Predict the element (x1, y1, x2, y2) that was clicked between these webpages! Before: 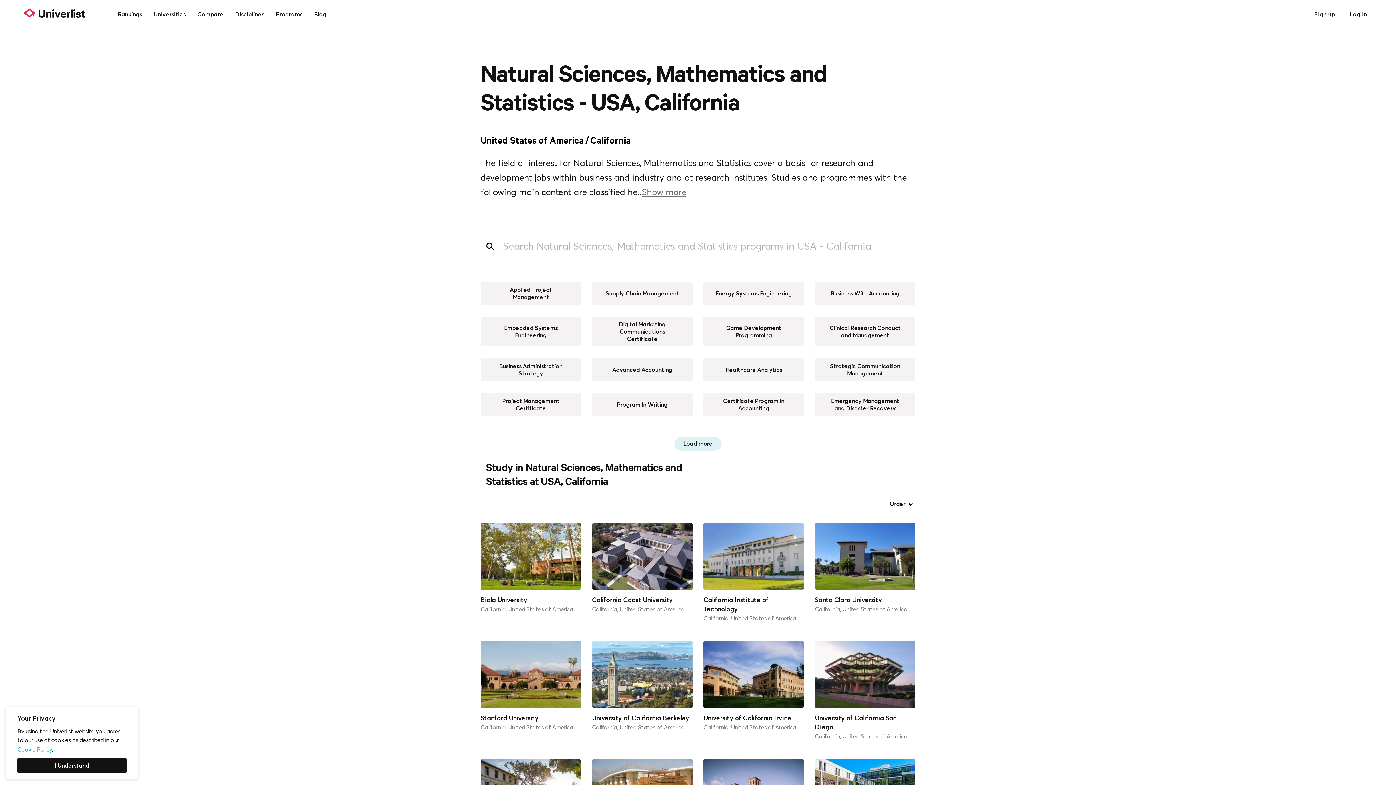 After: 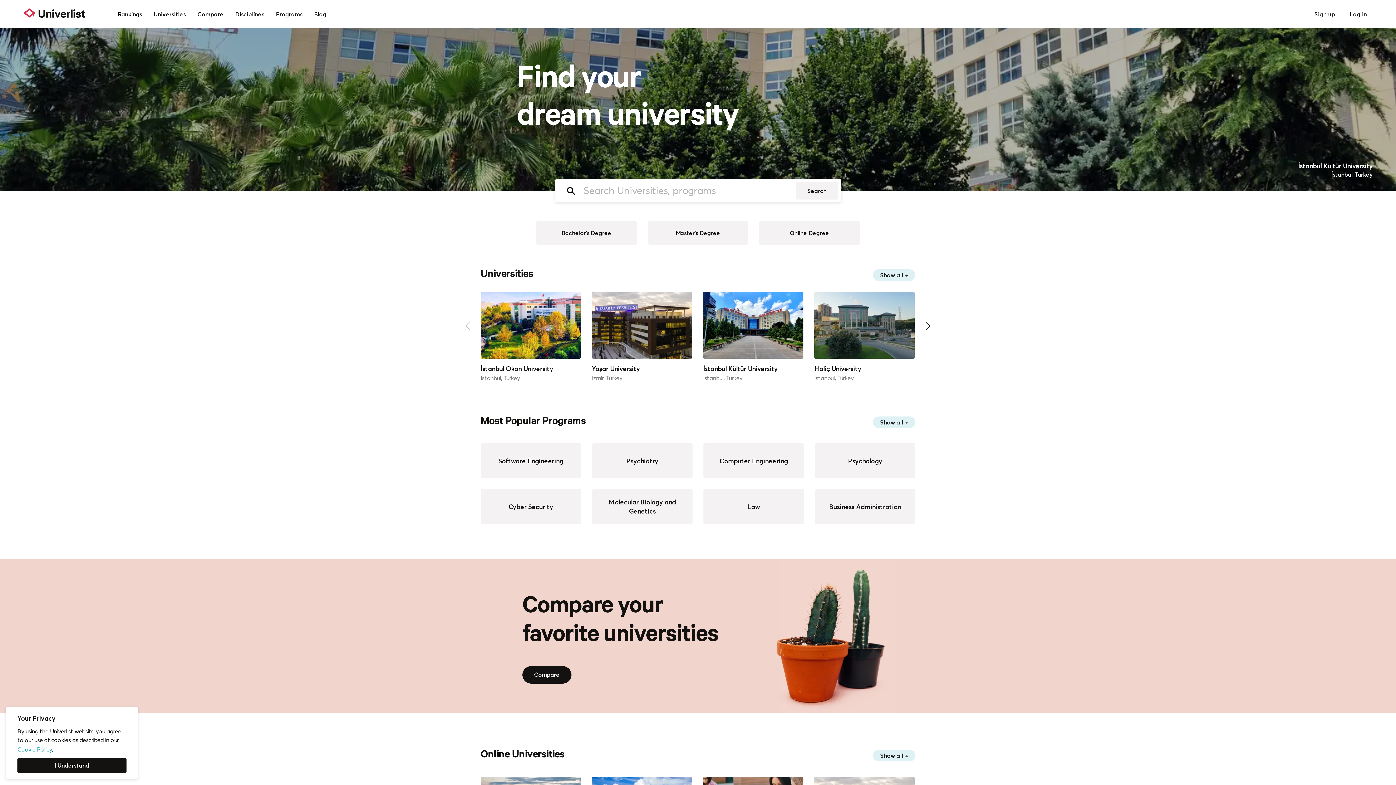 Action: bbox: (23, 8, 85, 17)